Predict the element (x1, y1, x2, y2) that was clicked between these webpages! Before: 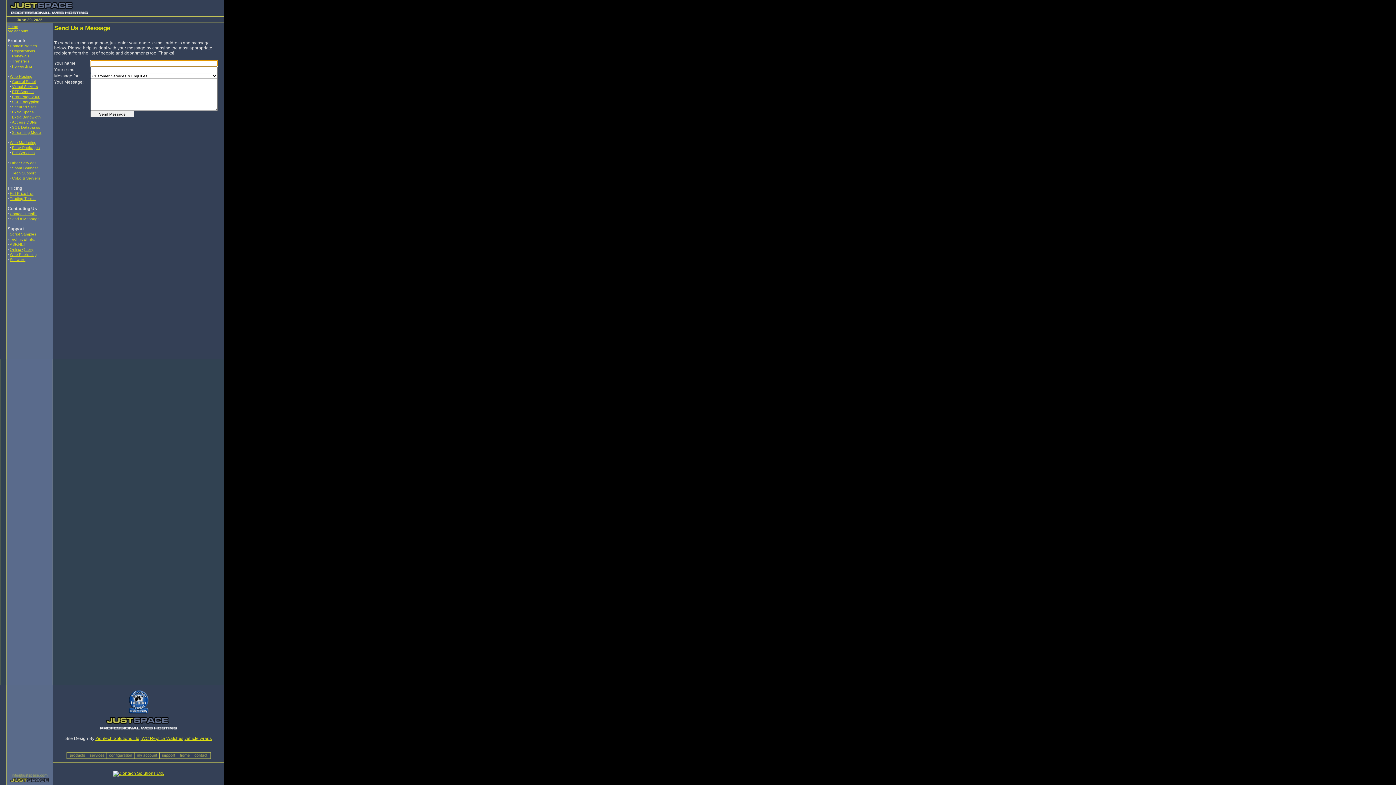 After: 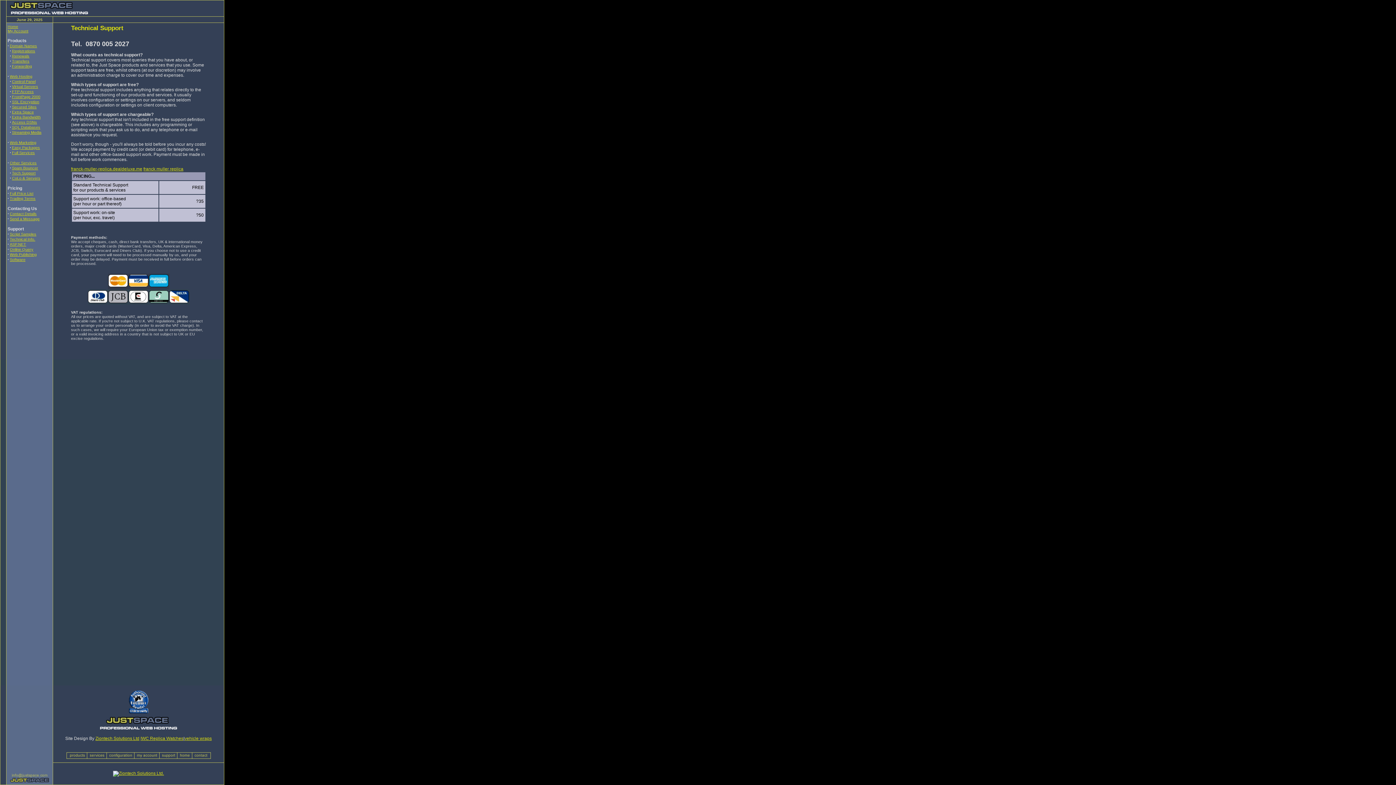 Action: bbox: (12, 170, 35, 175) label: Tech Support